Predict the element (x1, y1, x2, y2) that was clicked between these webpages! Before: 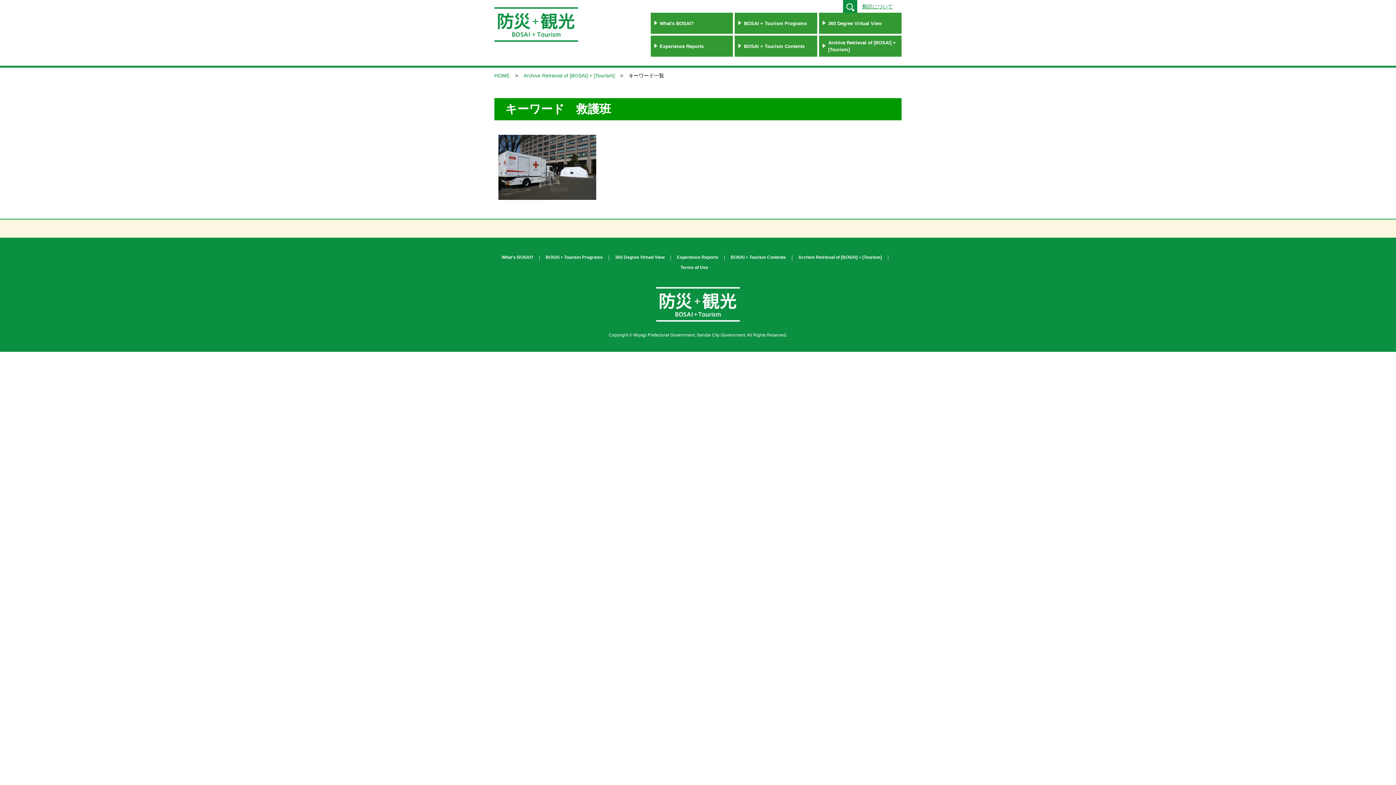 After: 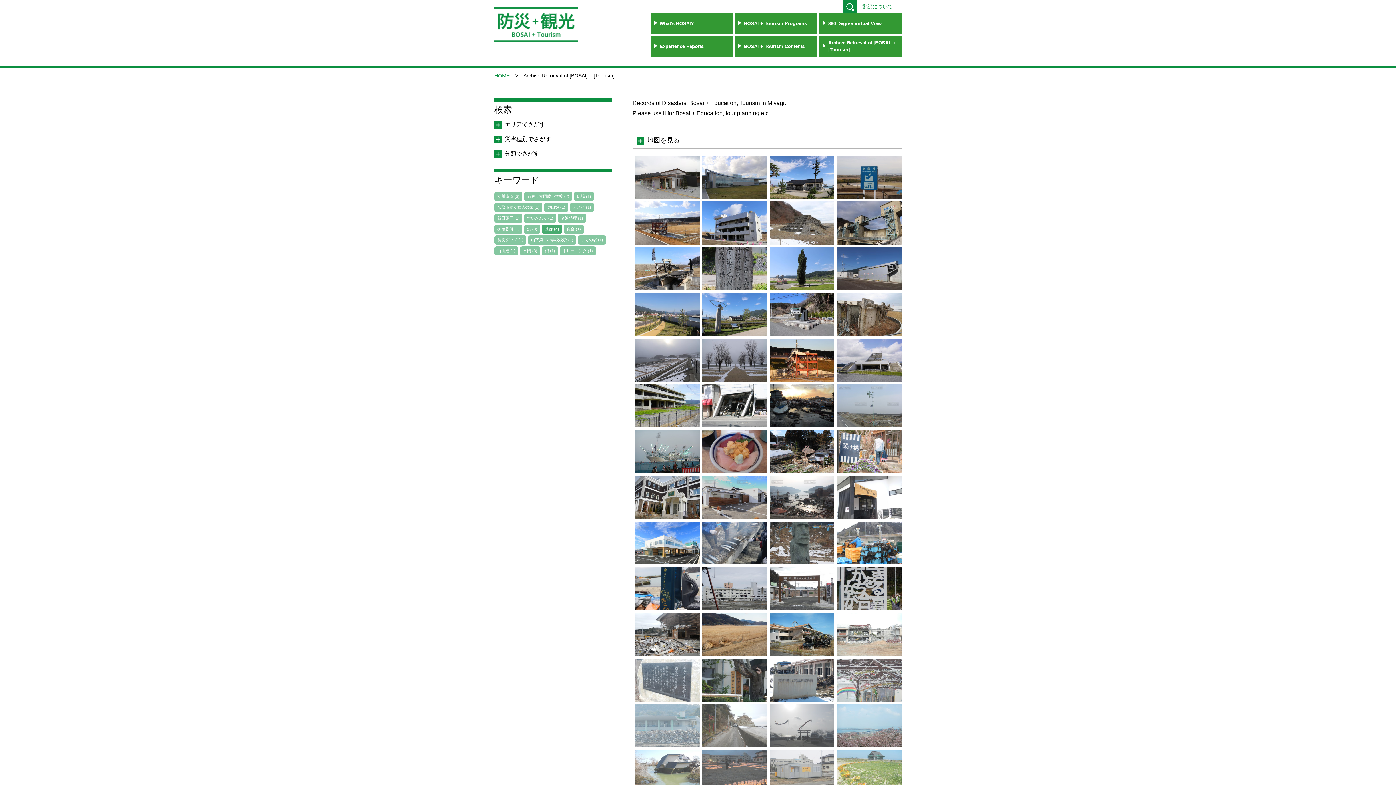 Action: label: Archive Retrieval of [BOSAI] + [Tourism] bbox: (523, 72, 614, 78)